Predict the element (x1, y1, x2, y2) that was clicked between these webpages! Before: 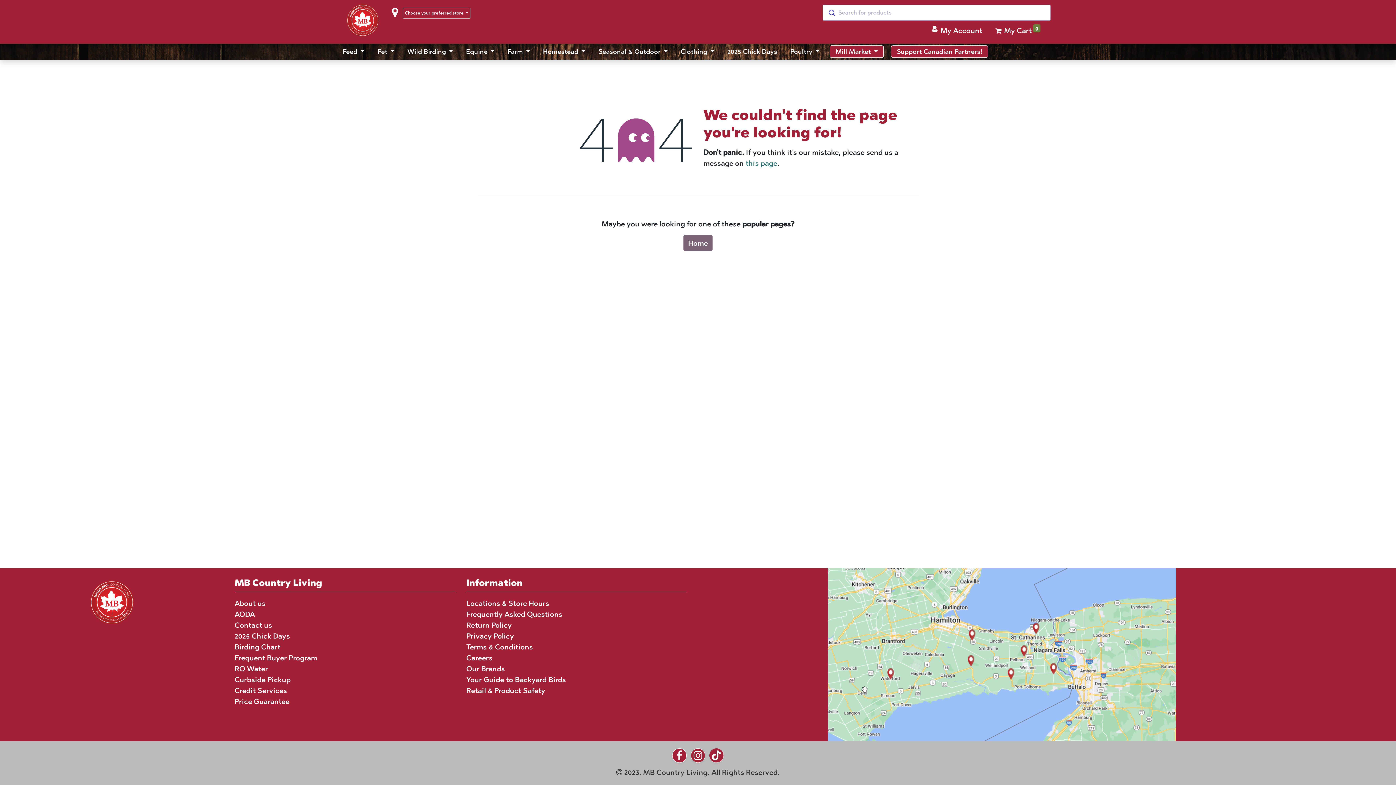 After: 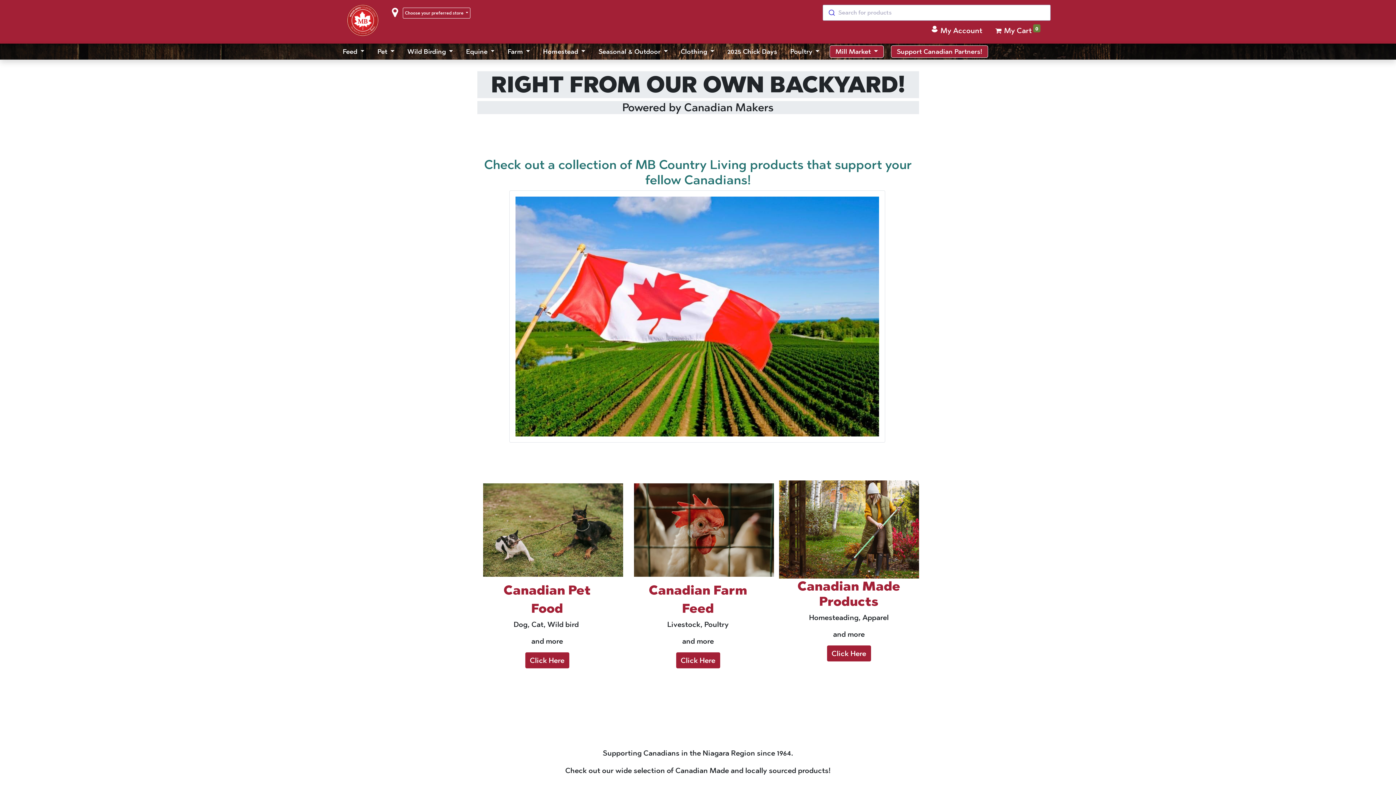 Action: label: Support Canadian Partners! bbox: (891, 45, 988, 57)